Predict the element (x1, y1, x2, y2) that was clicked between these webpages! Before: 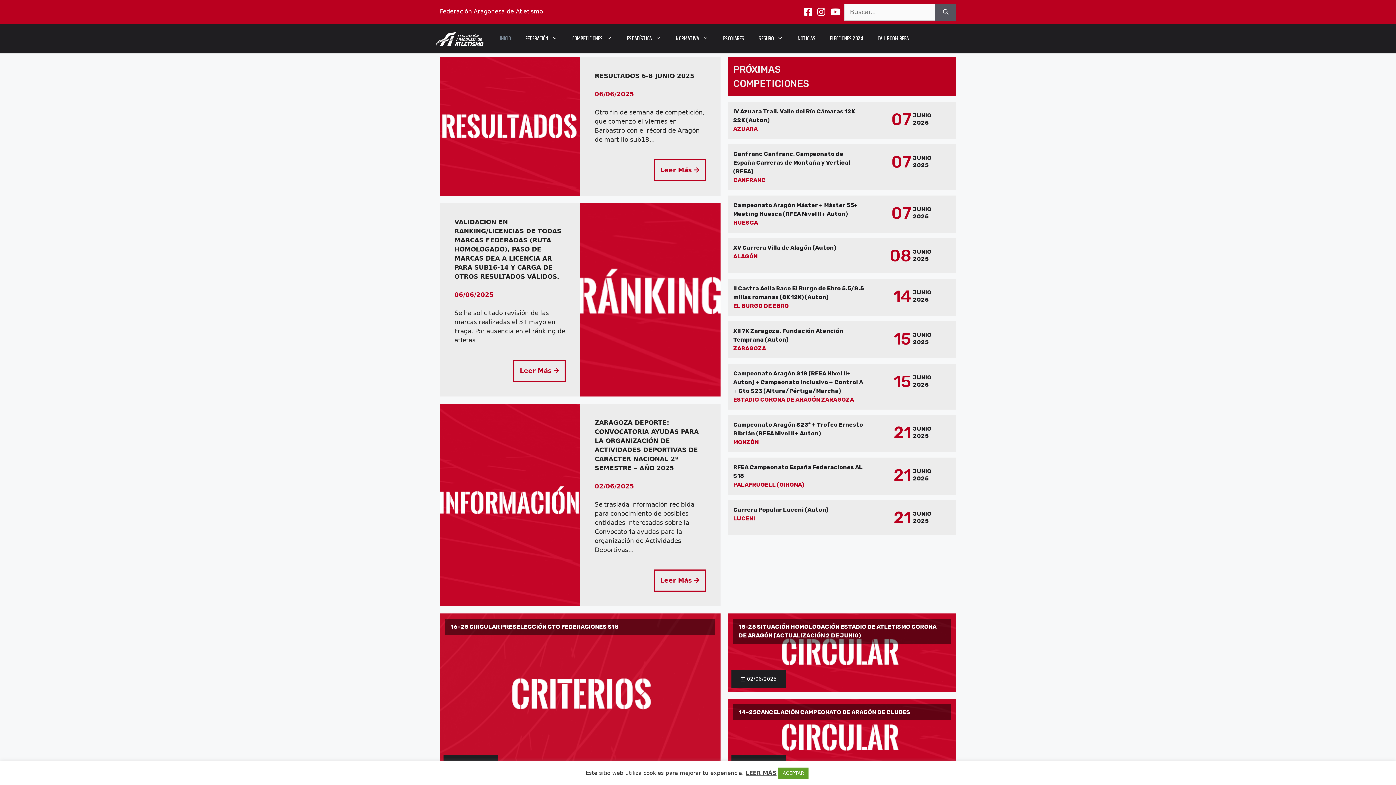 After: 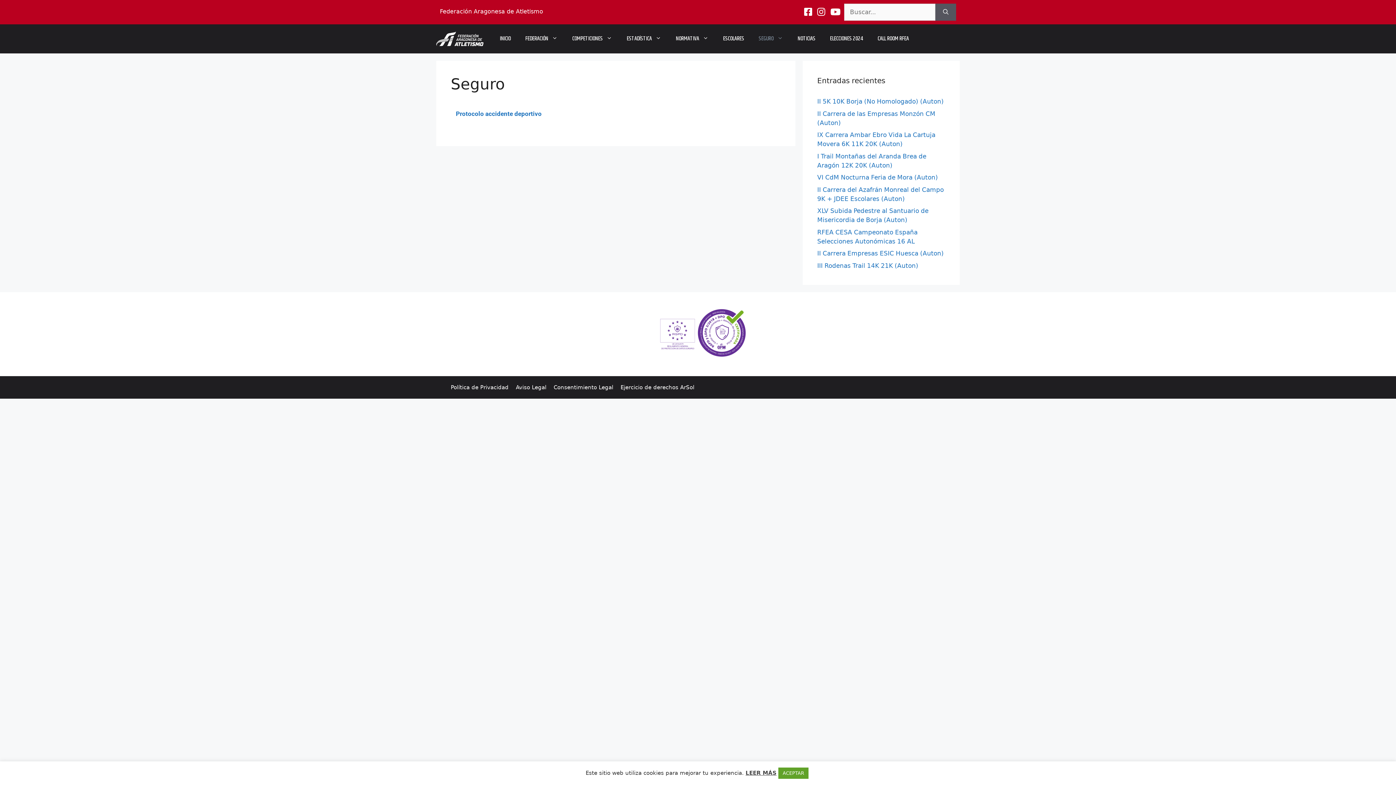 Action: bbox: (751, 28, 790, 49) label: SEGURO